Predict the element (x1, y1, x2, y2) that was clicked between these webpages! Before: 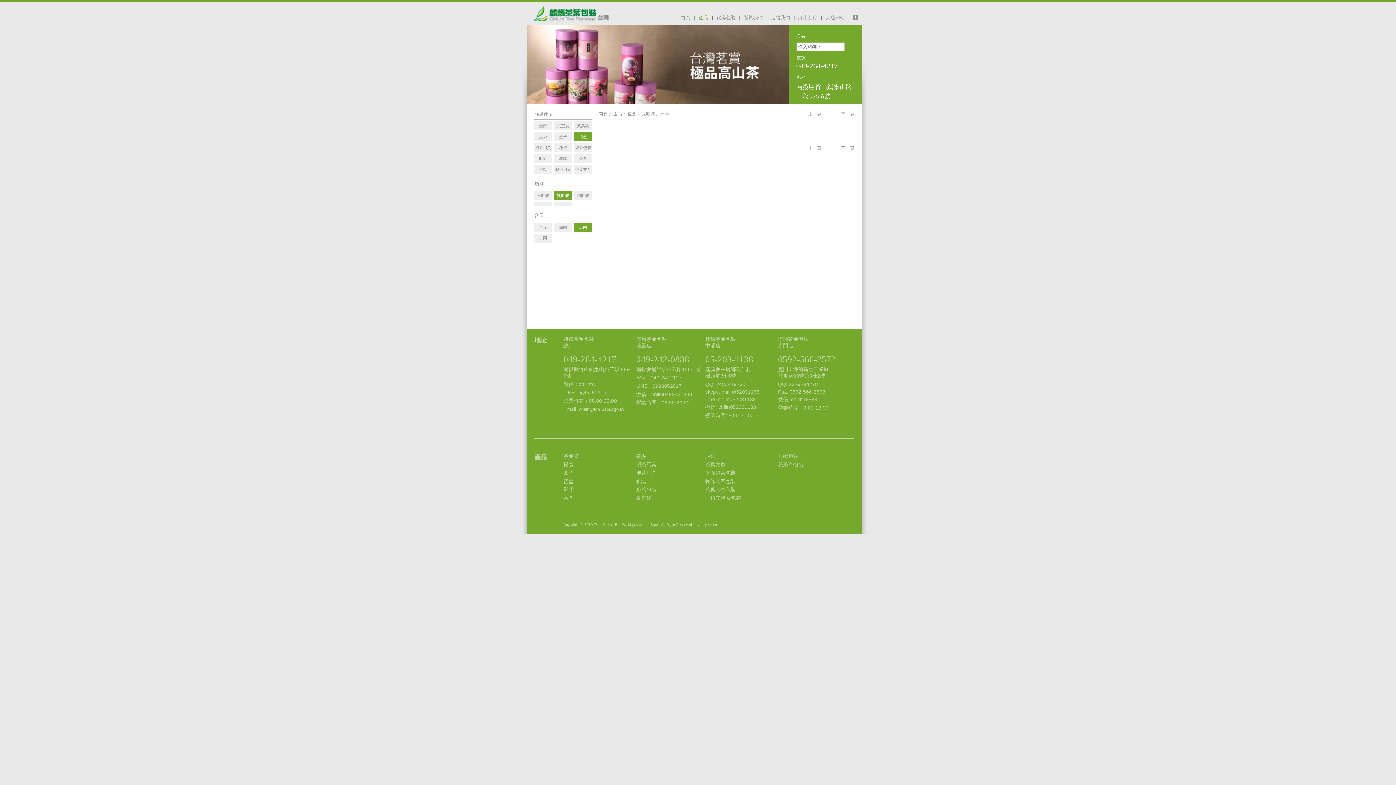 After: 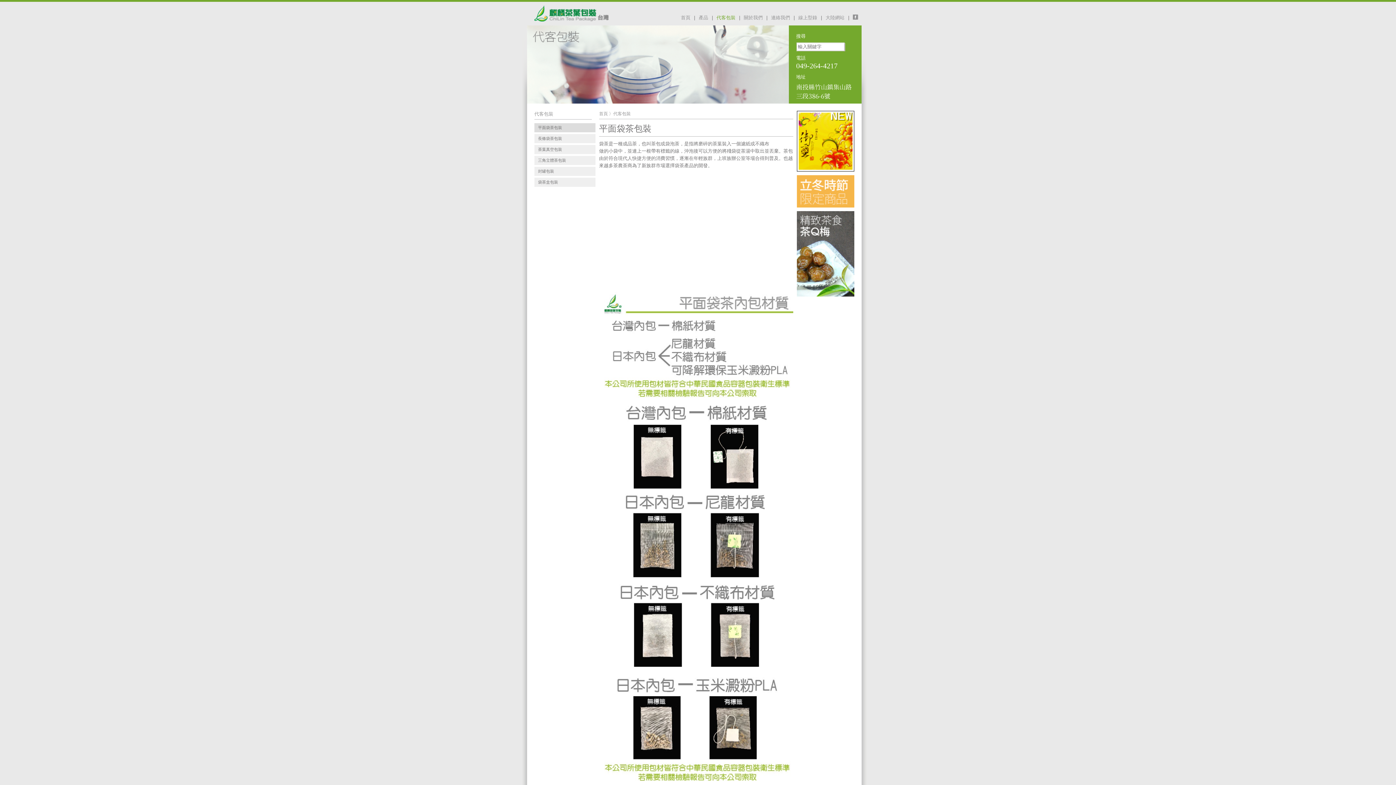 Action: bbox: (713, 14, 739, 20) label: 代客包裝